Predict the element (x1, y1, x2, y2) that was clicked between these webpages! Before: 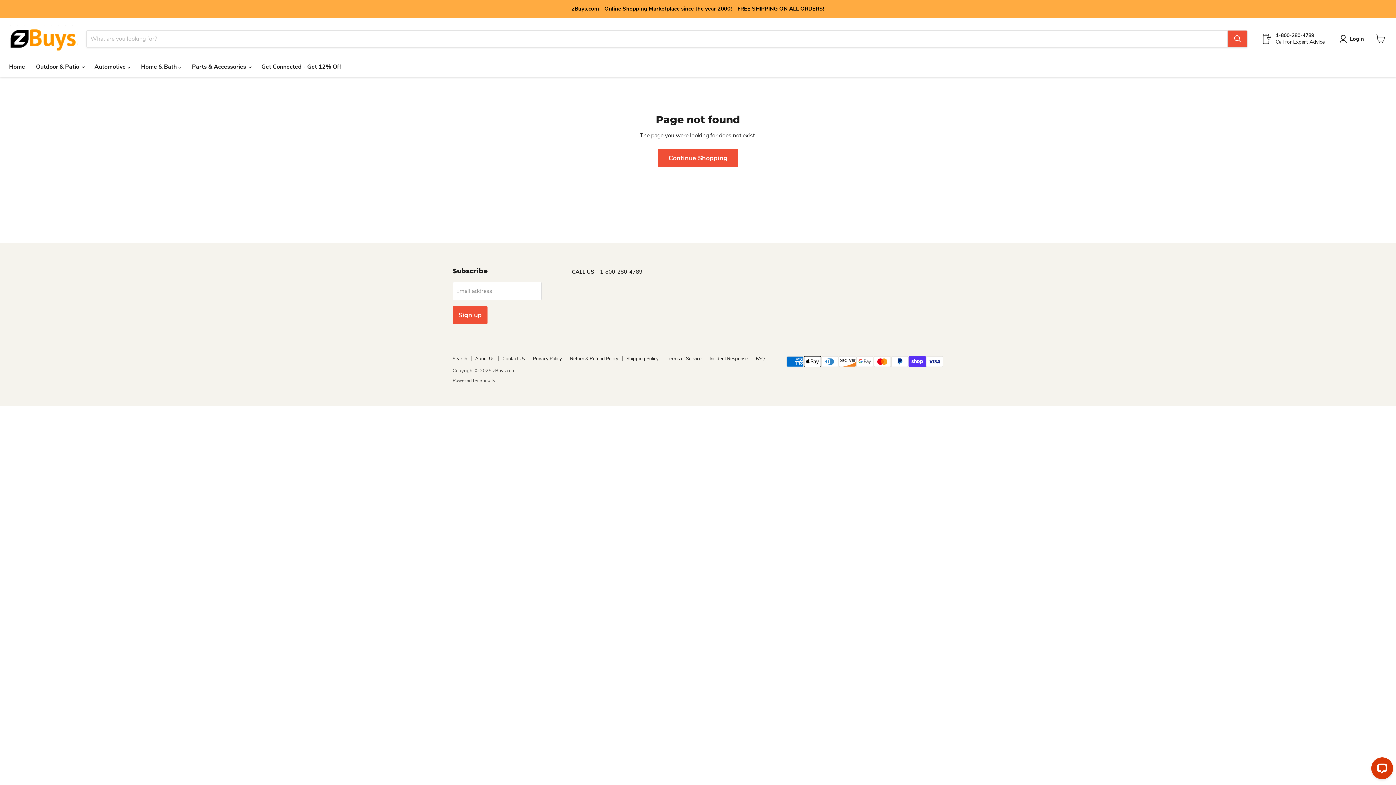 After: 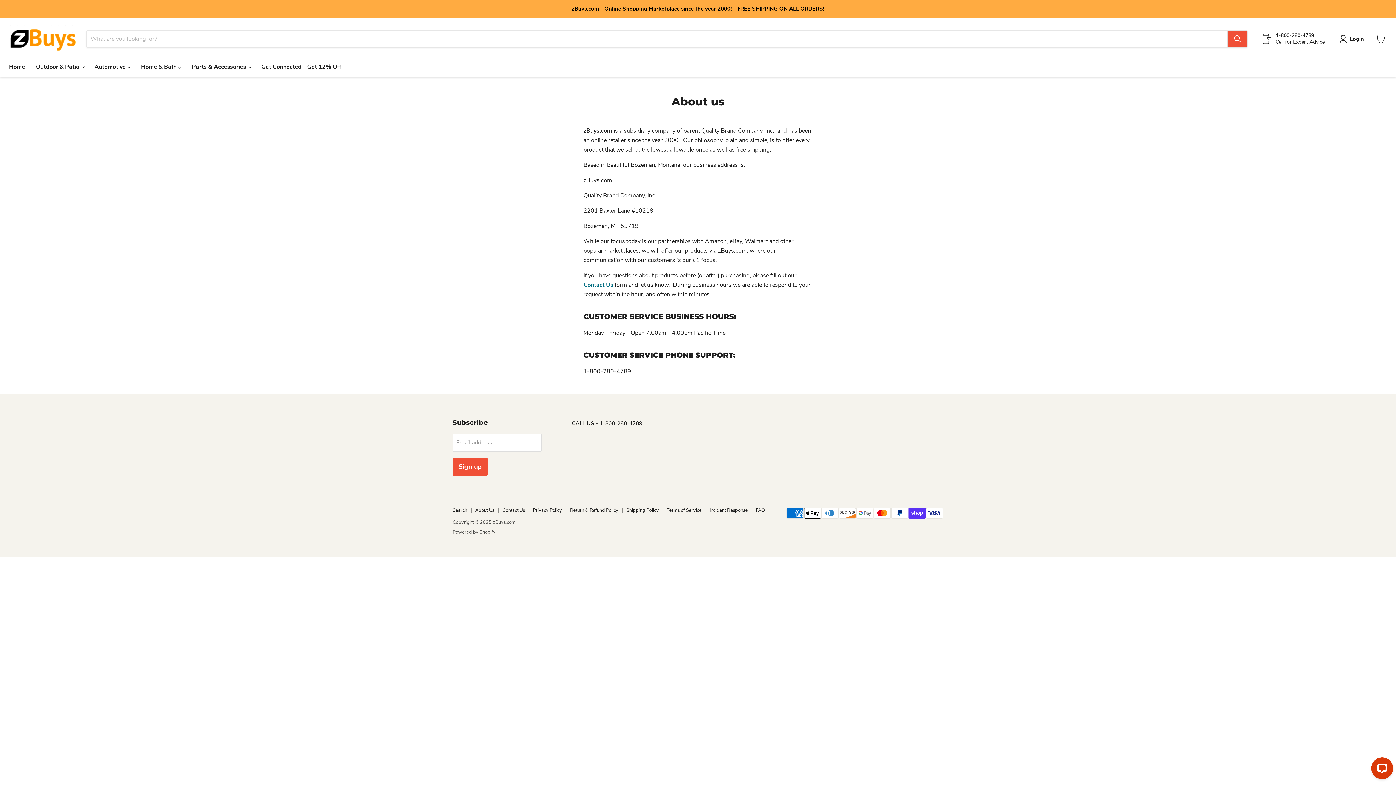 Action: bbox: (475, 355, 494, 362) label: About Us